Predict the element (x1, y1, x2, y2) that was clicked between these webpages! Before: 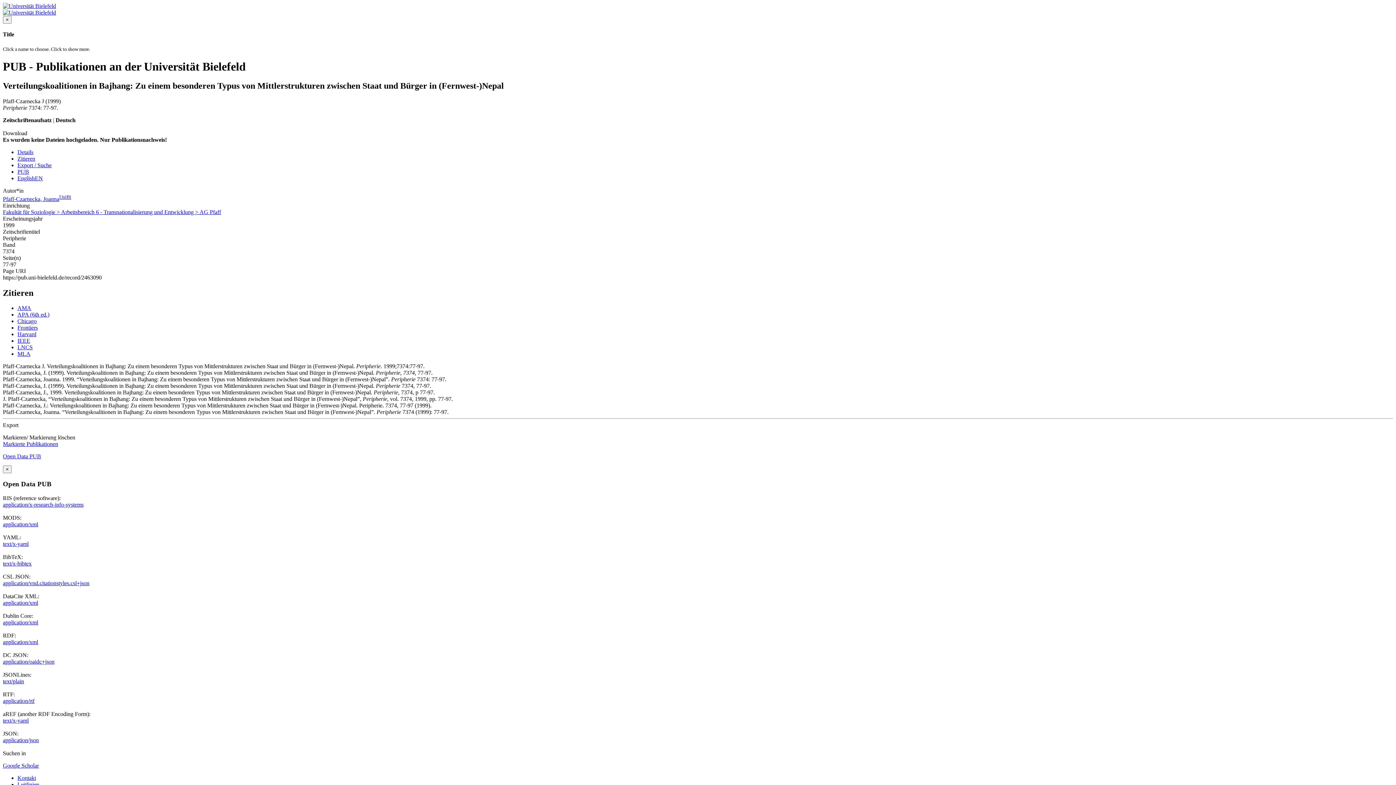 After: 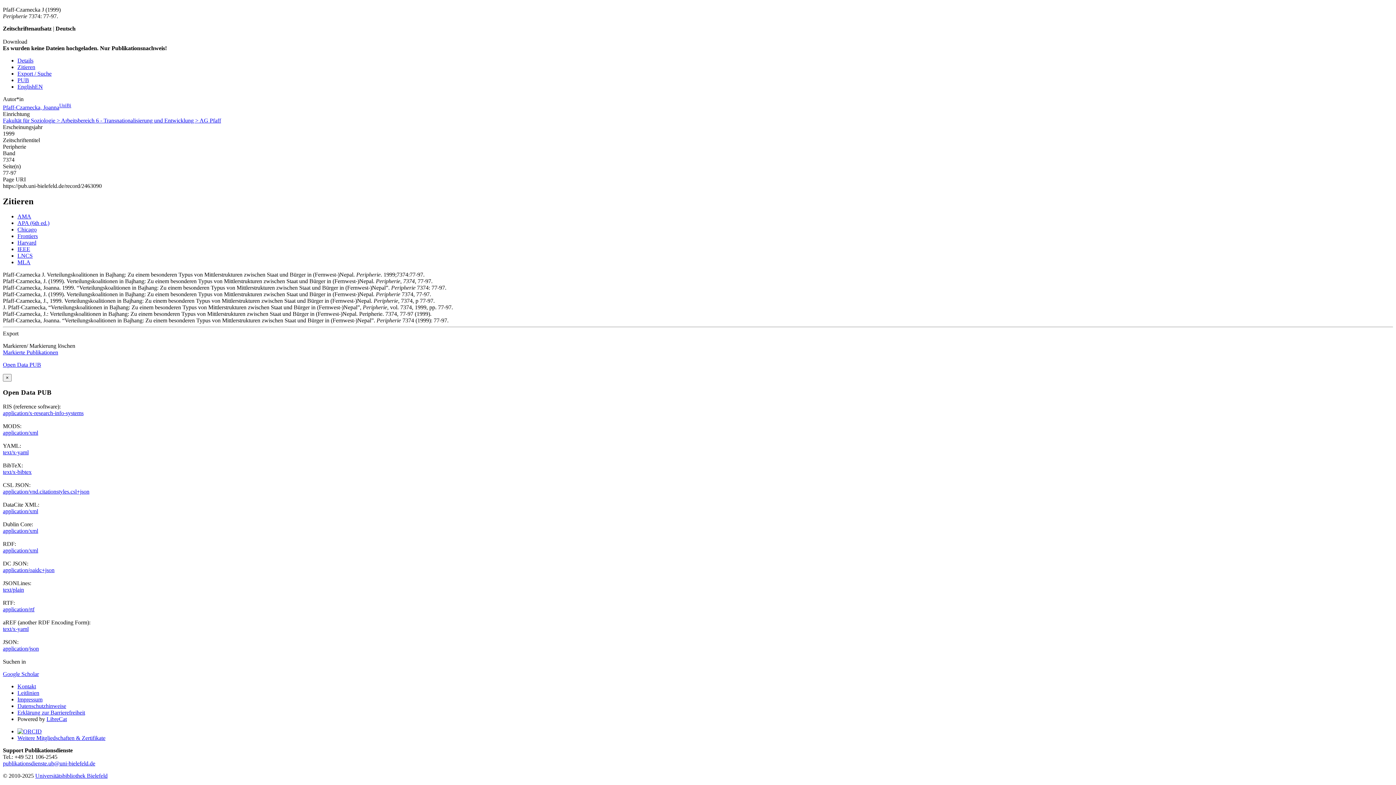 Action: label: LNCS bbox: (17, 344, 32, 350)